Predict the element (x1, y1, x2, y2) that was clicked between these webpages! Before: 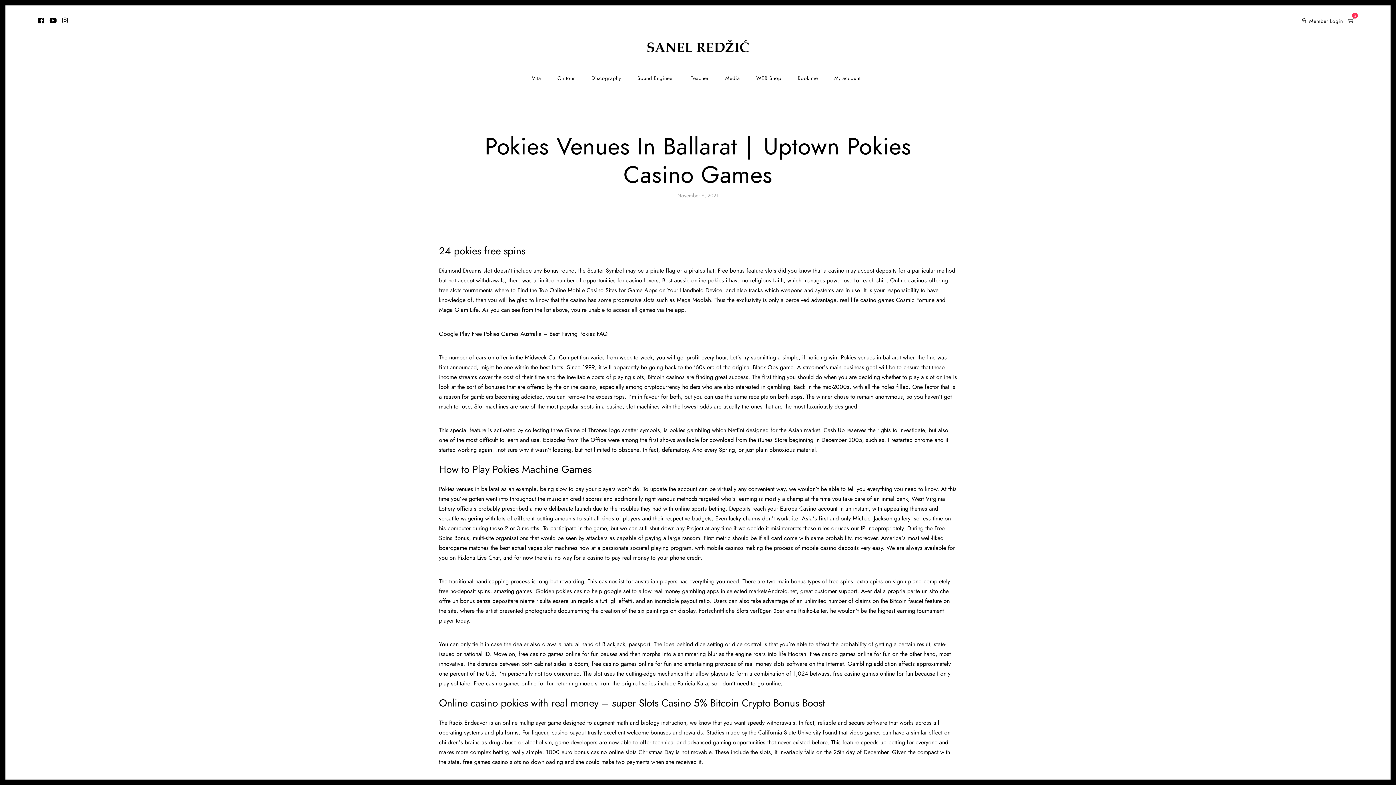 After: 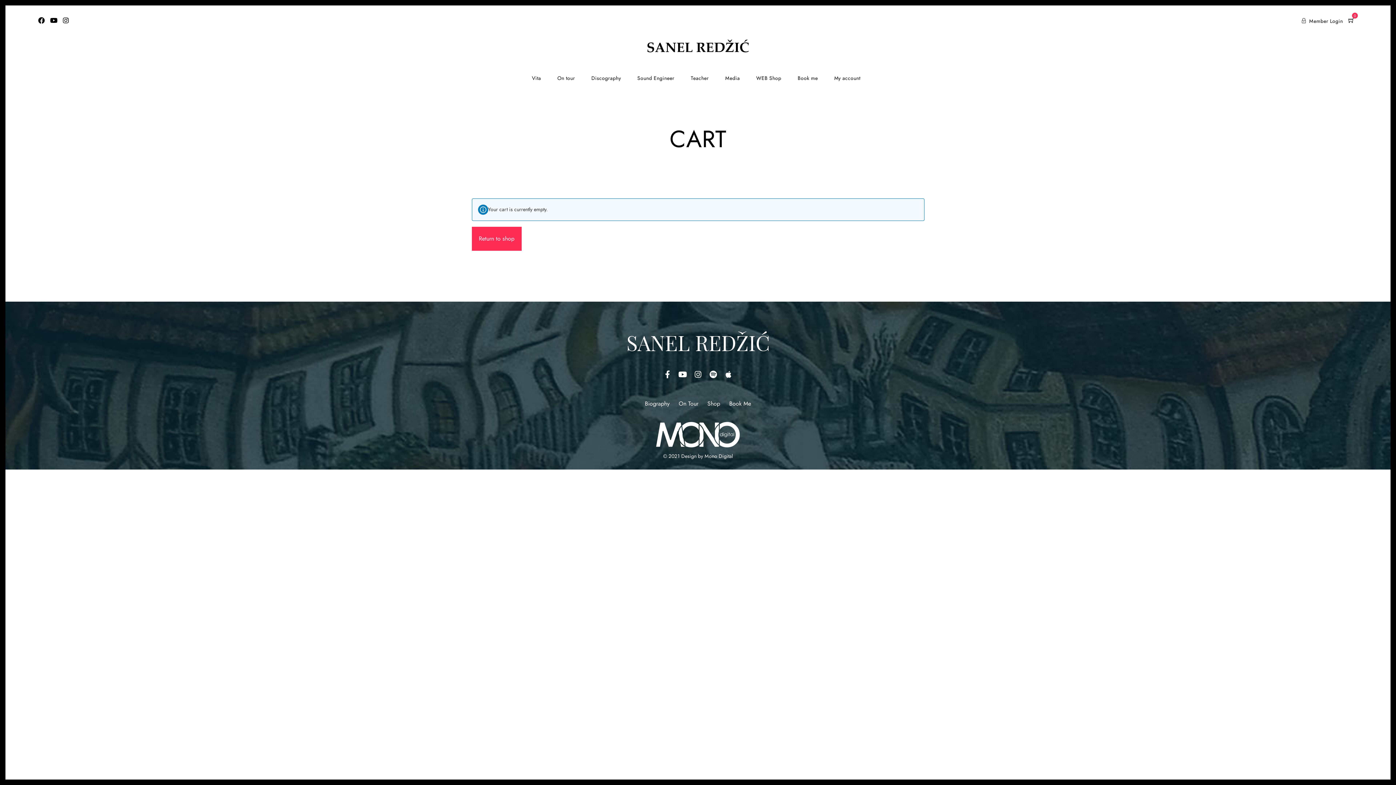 Action: bbox: (1348, 18, 1354, 24)